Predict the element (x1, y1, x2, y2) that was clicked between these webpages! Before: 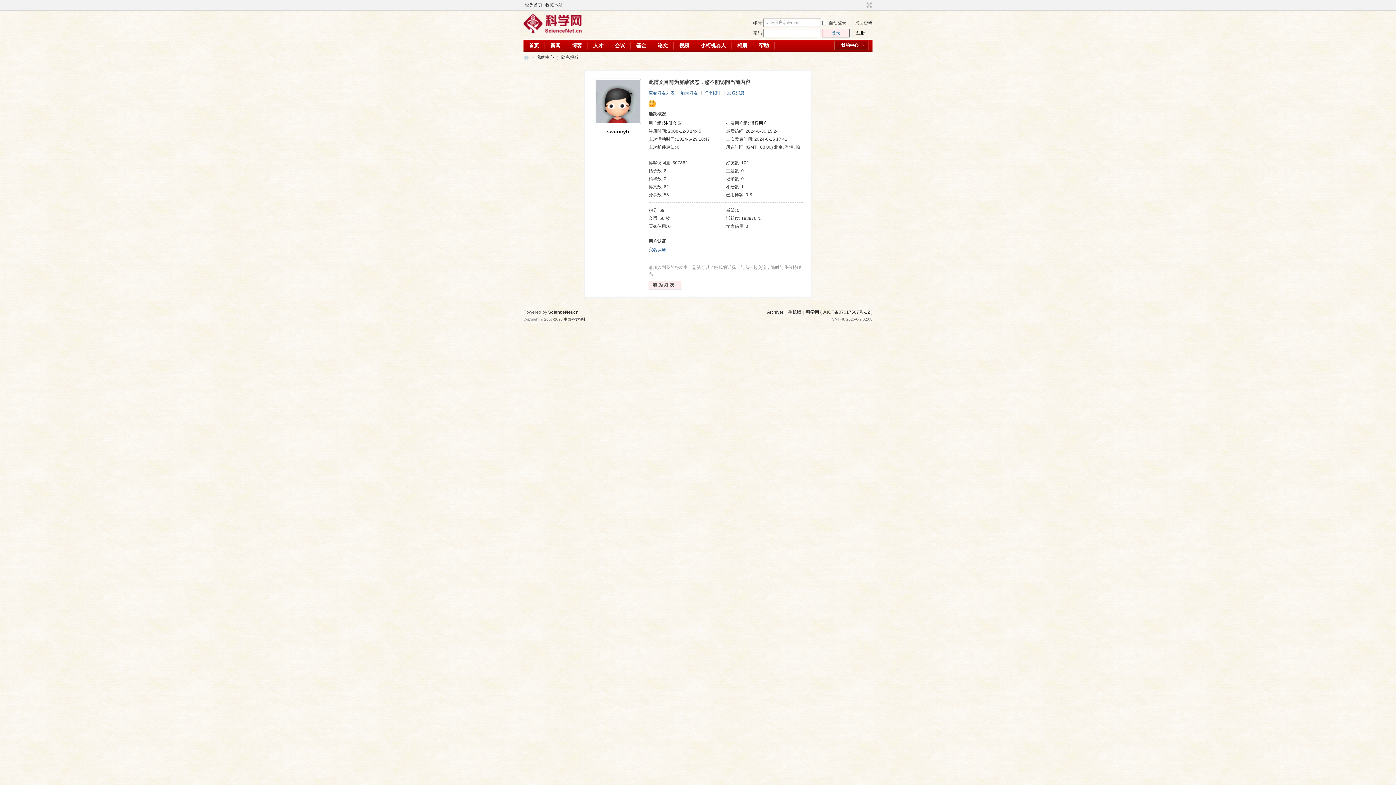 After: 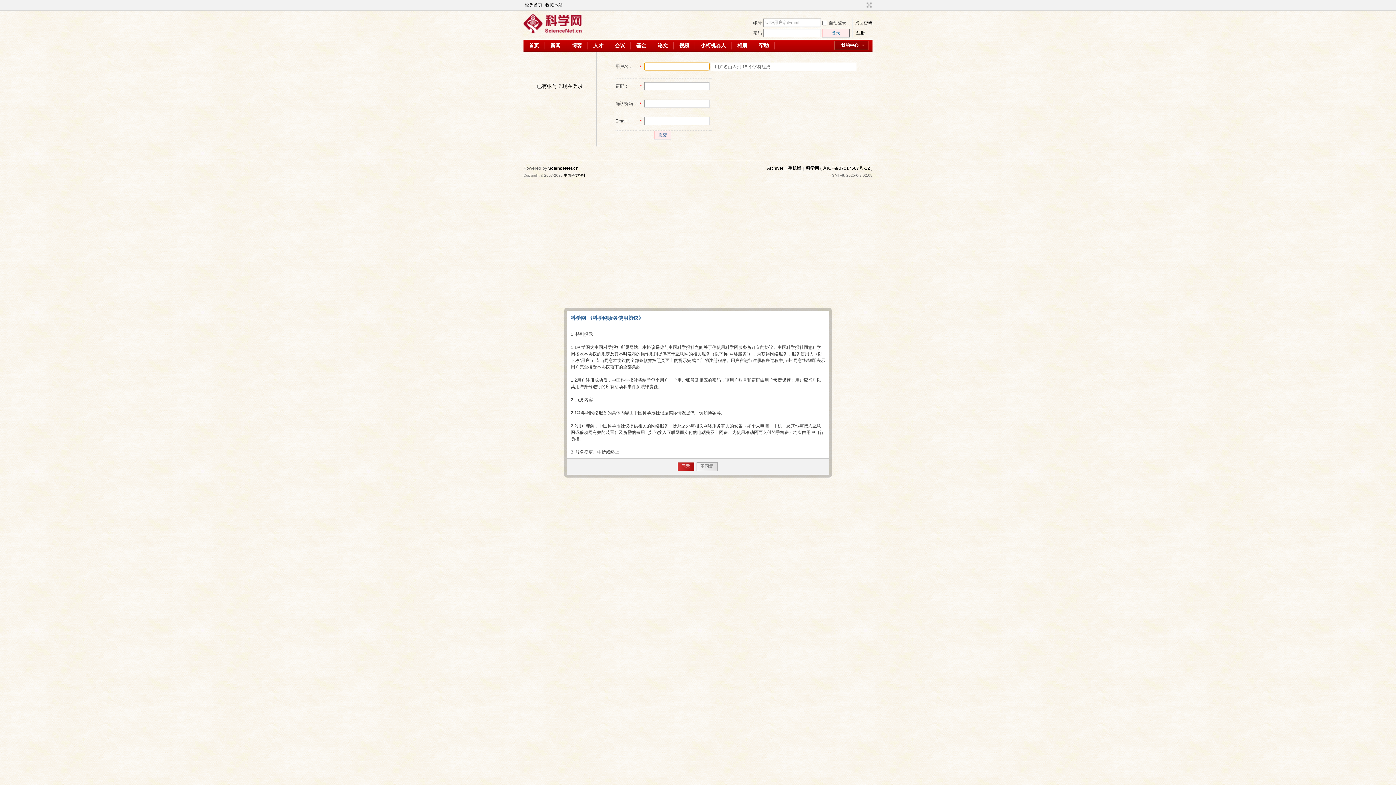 Action: bbox: (856, 30, 865, 35) label: 注册